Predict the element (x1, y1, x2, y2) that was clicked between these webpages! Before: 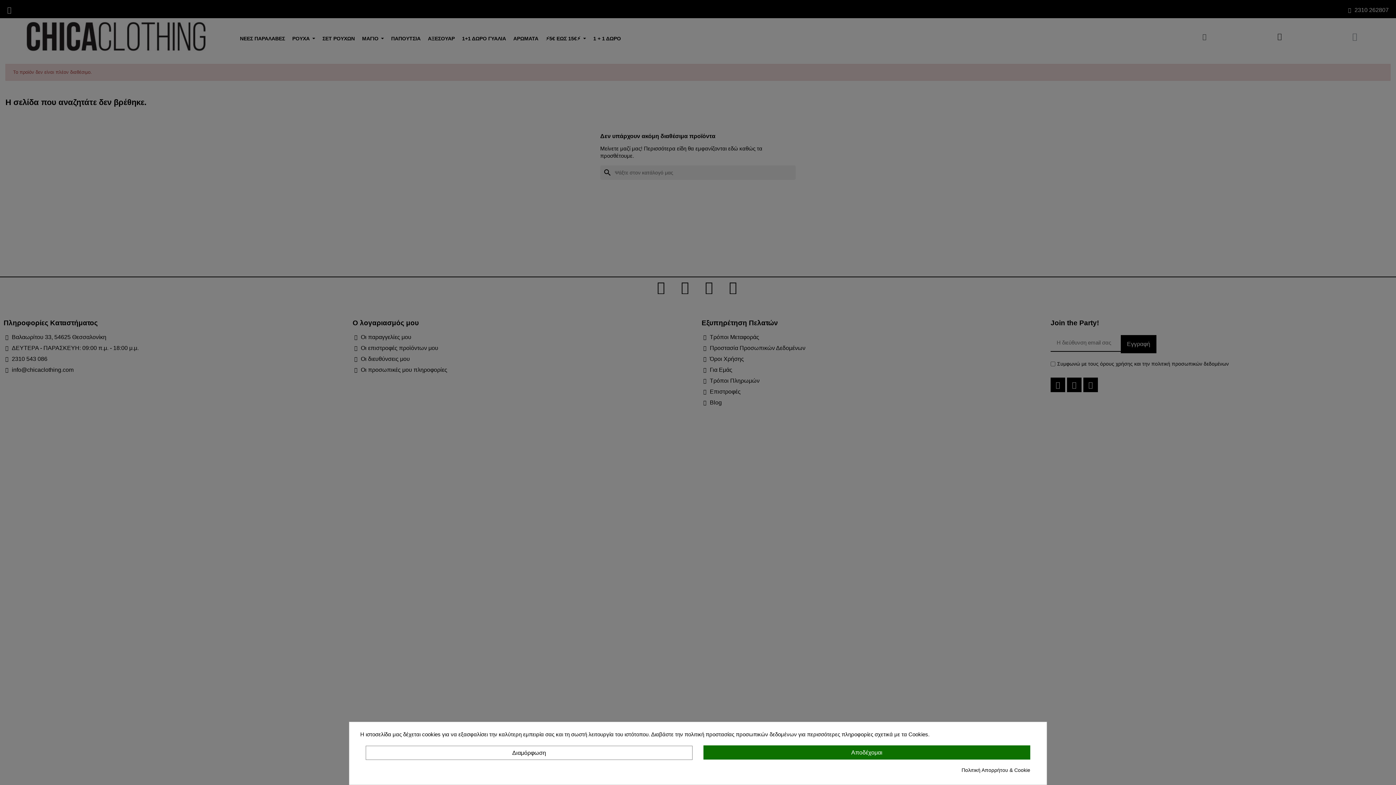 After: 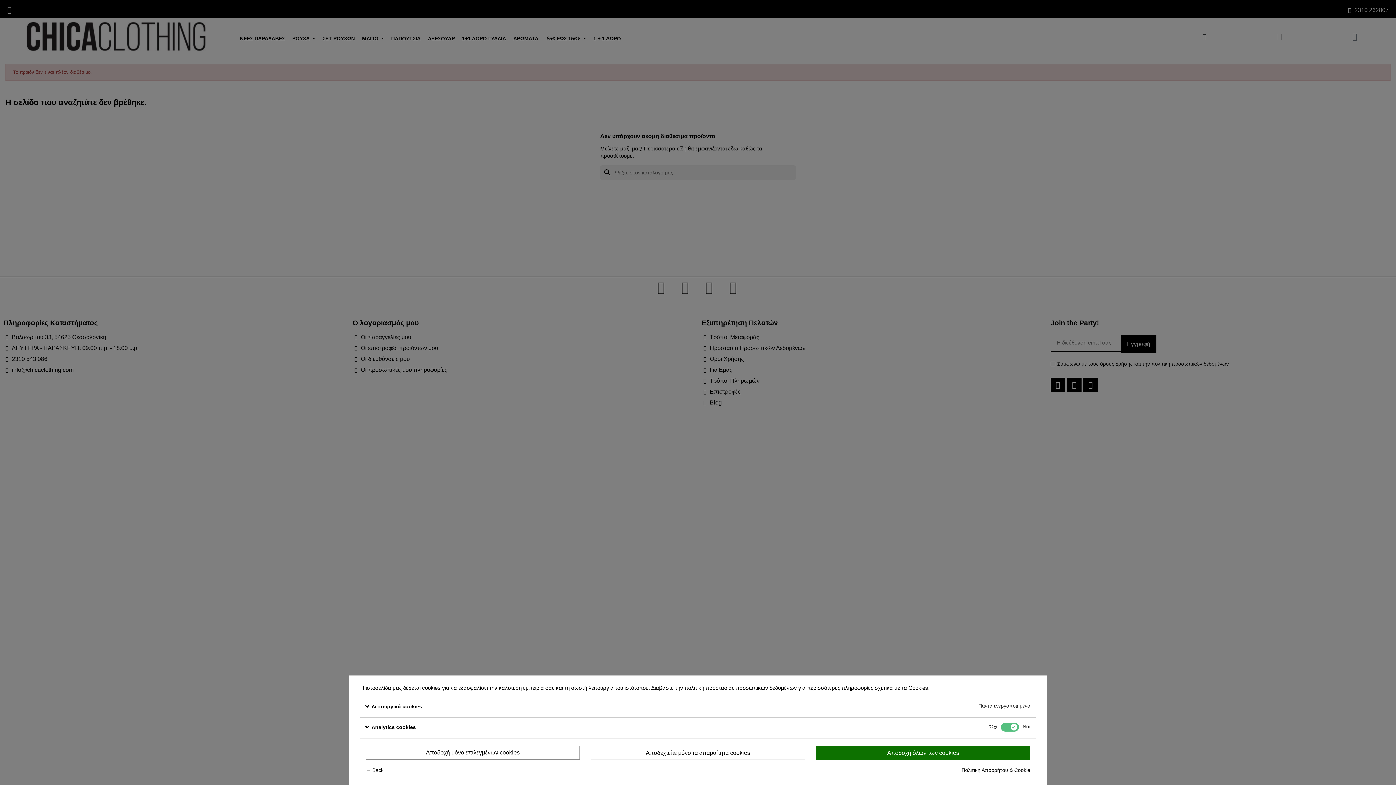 Action: label: Διαμόρφωση bbox: (365, 746, 692, 760)